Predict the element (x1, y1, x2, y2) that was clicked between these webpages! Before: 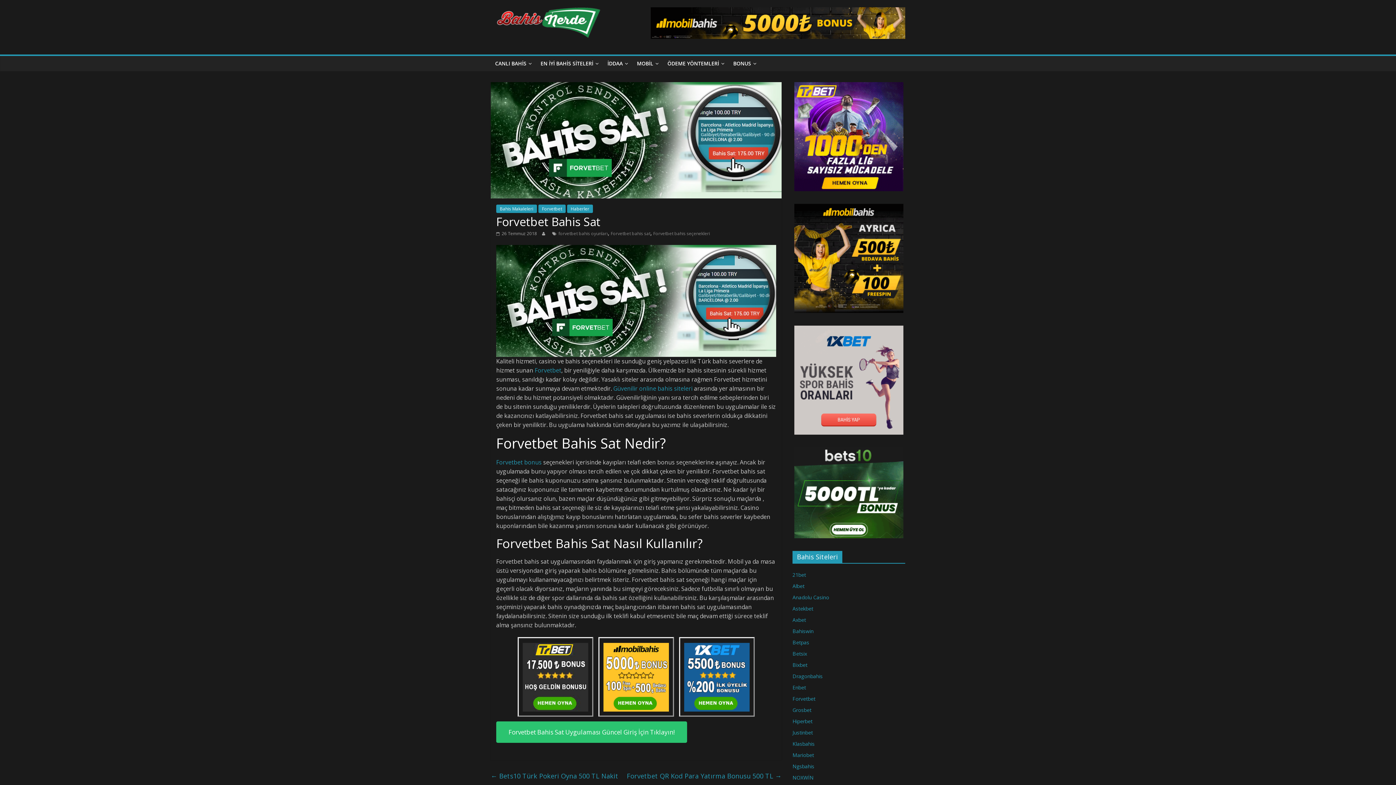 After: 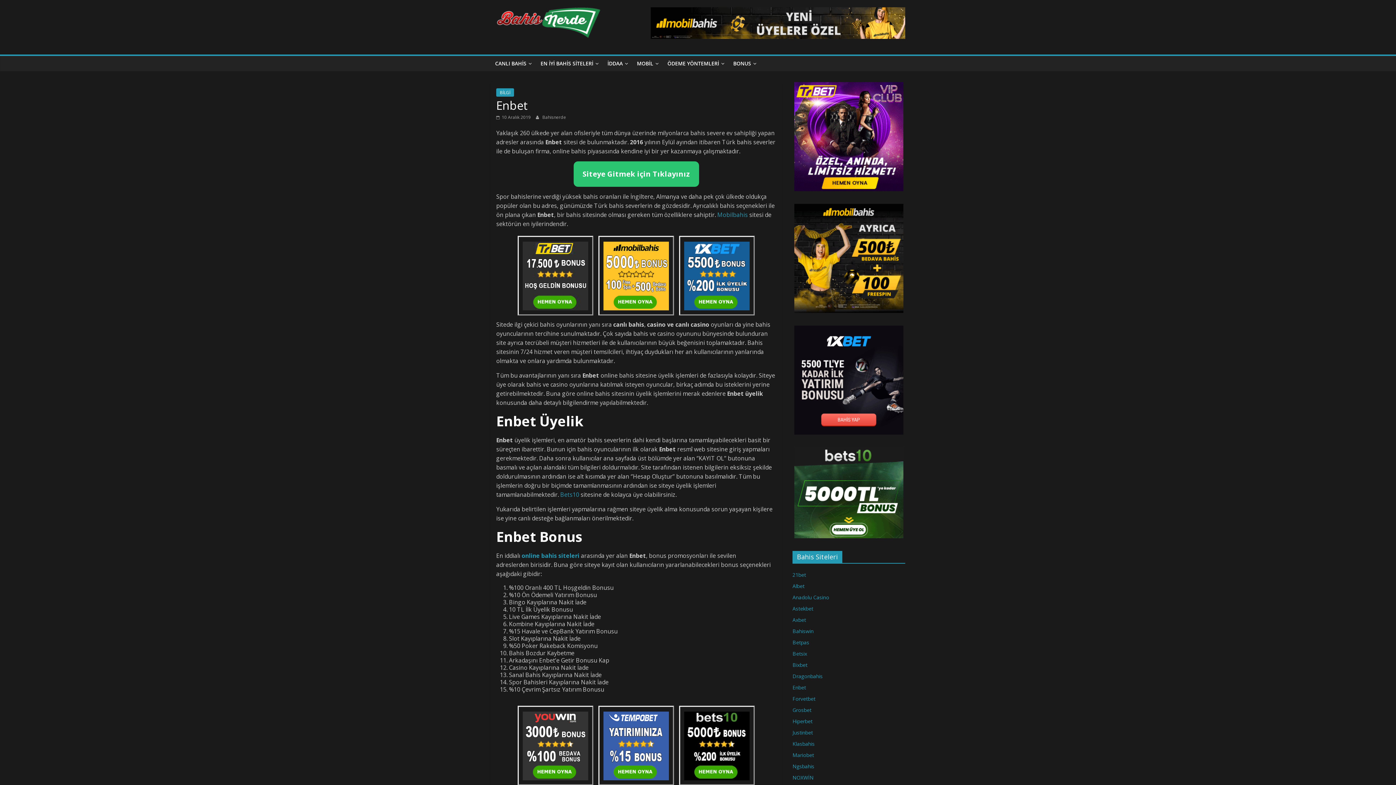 Action: bbox: (792, 684, 806, 691) label: Enbet